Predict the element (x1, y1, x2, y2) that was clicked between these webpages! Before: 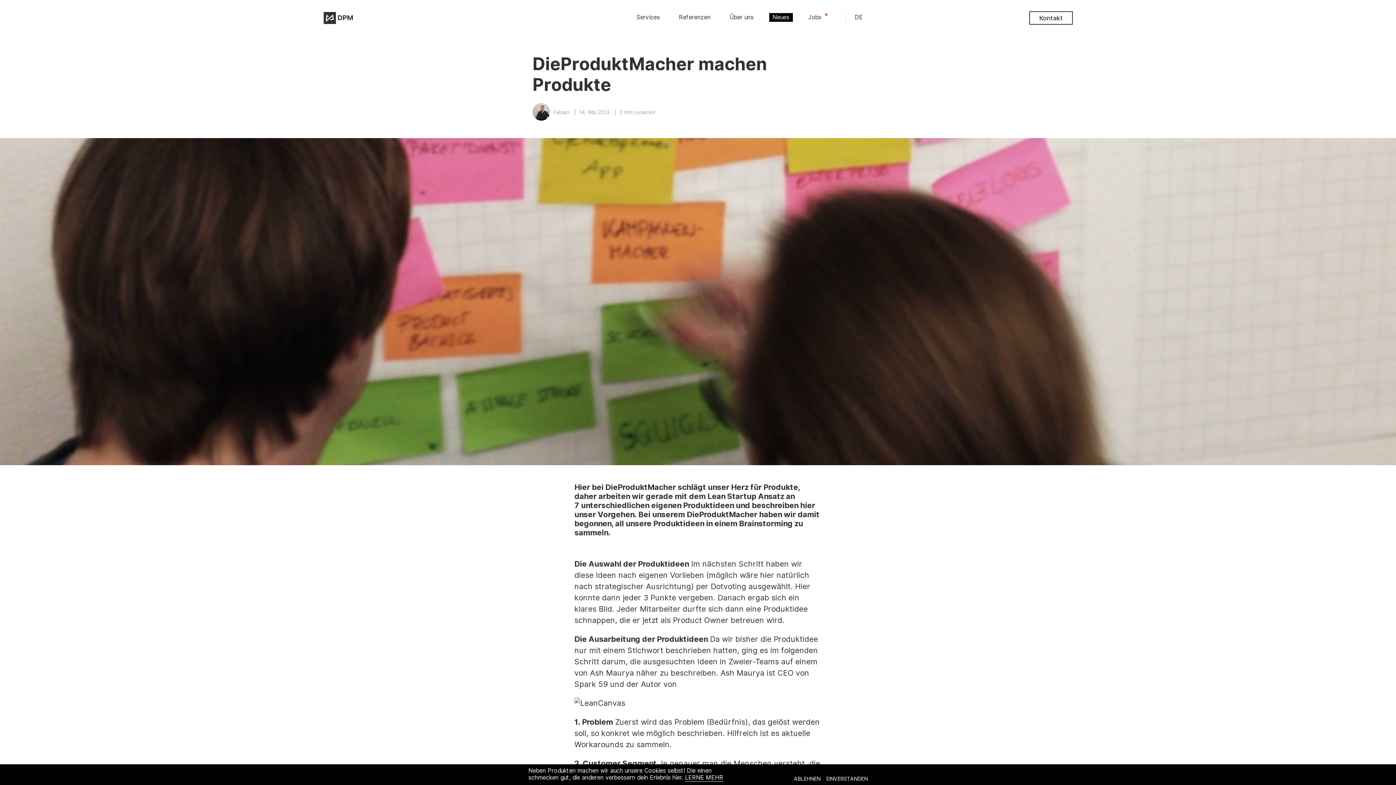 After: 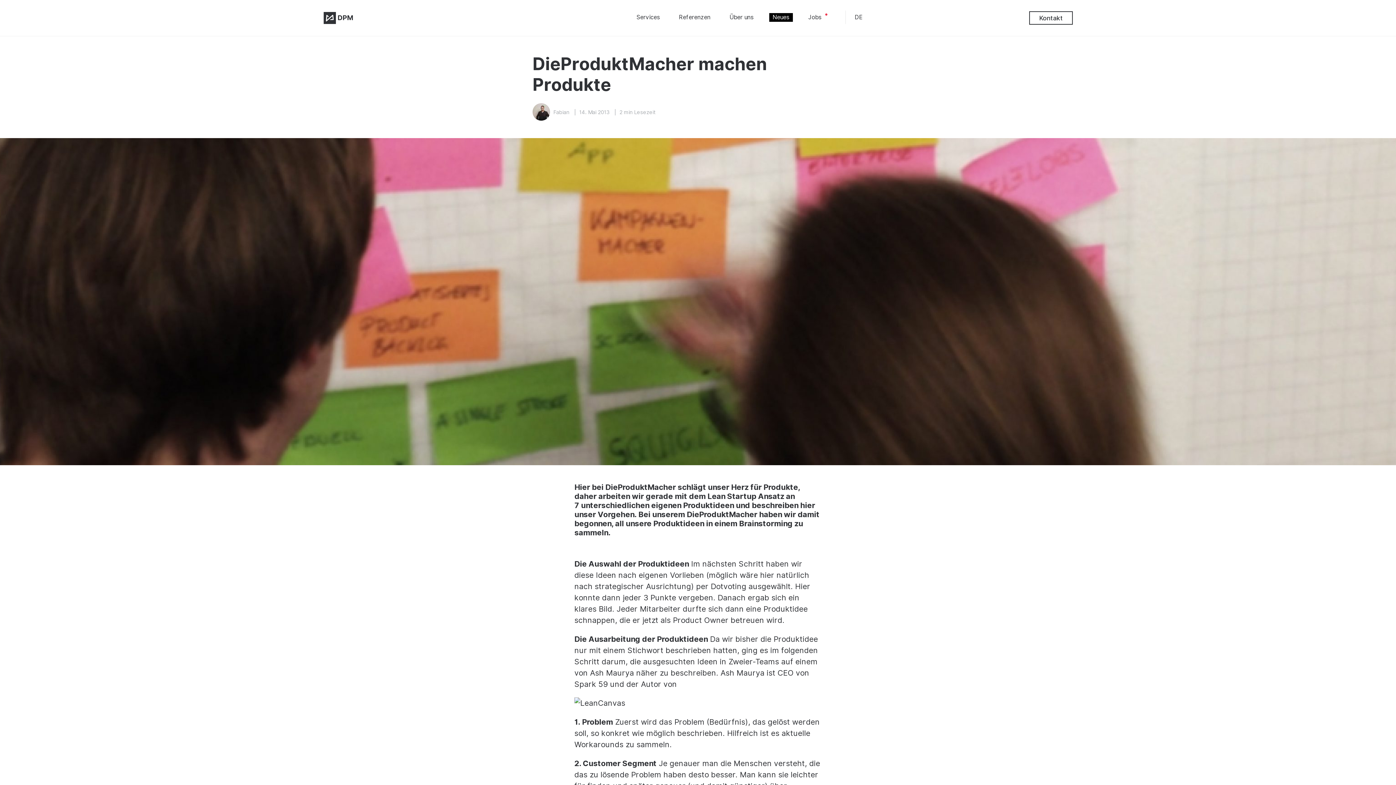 Action: label: deny cookies bbox: (794, 776, 820, 782)